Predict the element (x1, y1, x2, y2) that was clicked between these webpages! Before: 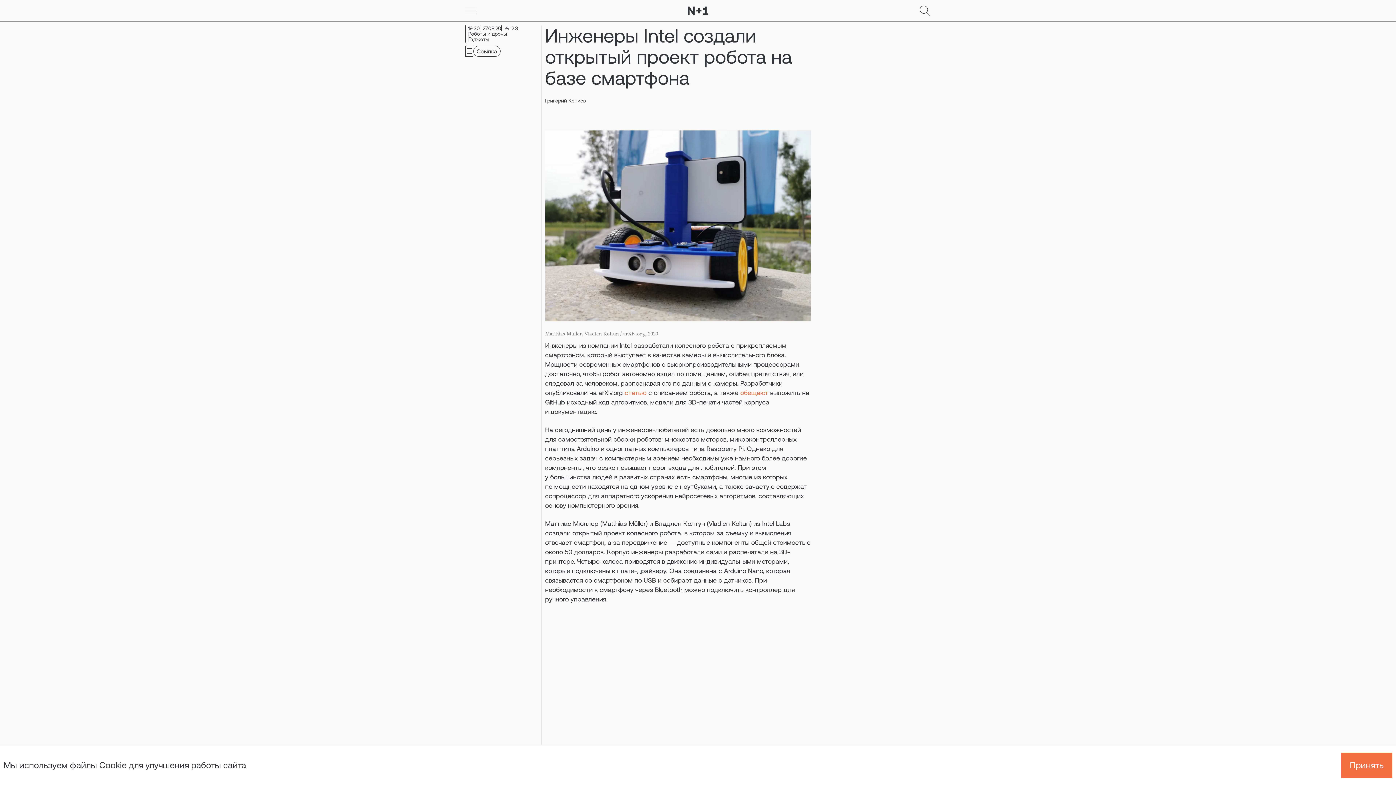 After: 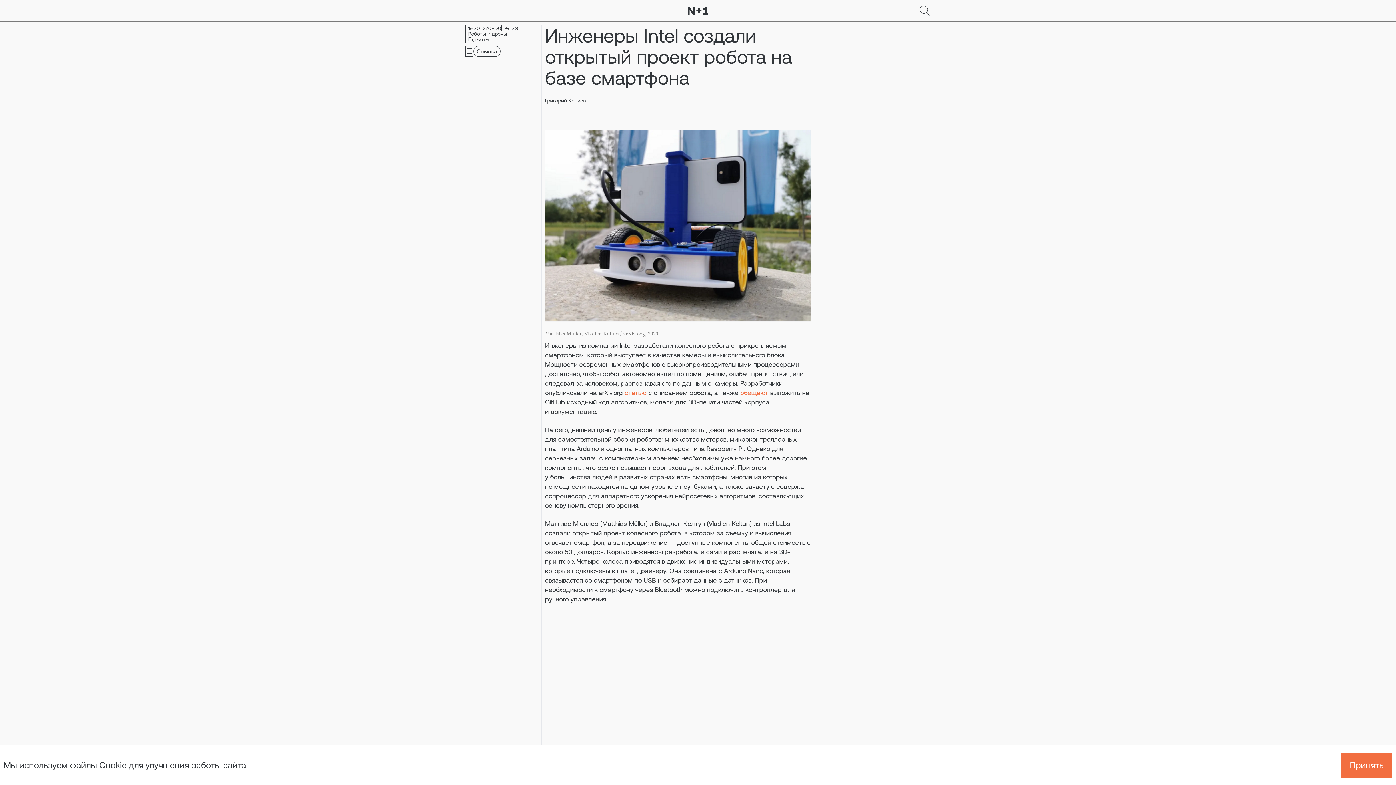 Action: bbox: (740, 388, 768, 396) label: обещают